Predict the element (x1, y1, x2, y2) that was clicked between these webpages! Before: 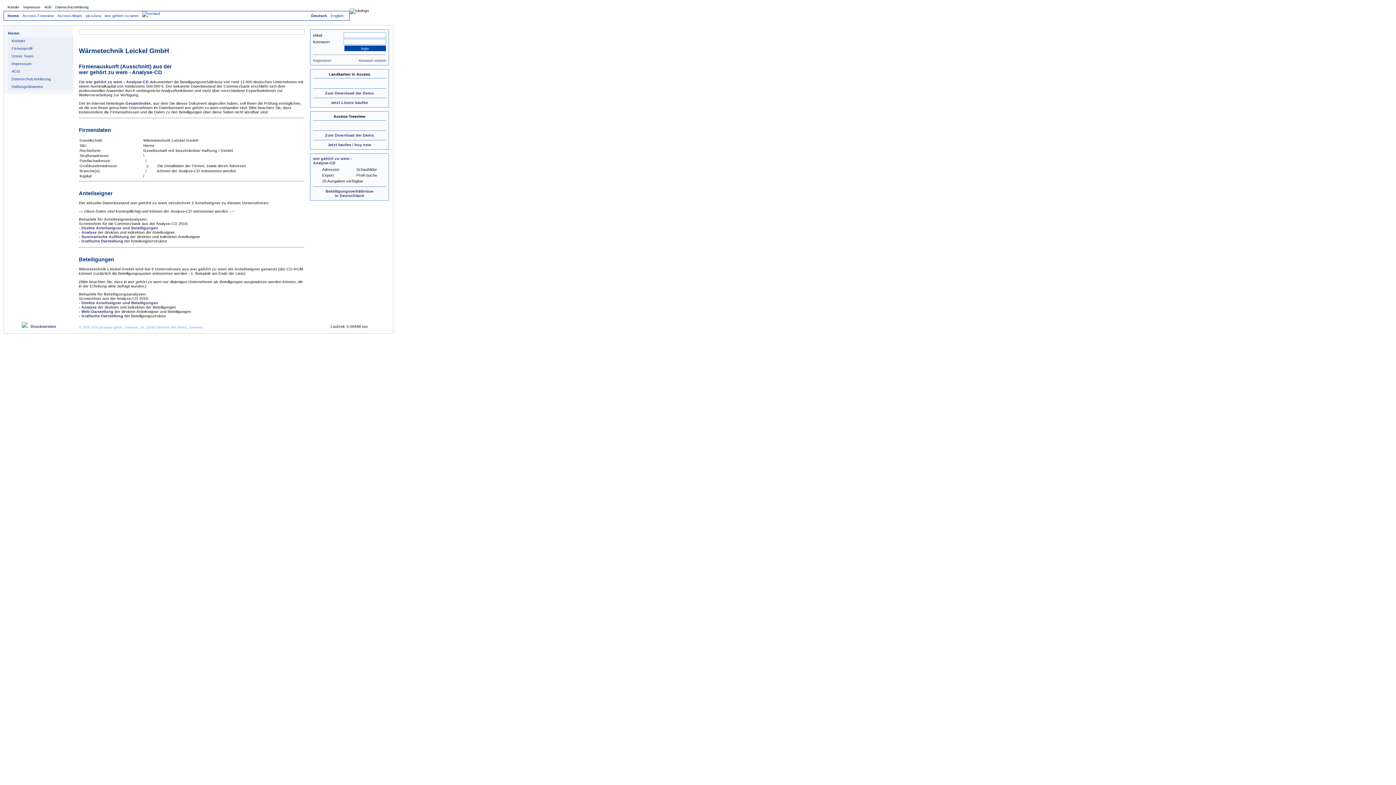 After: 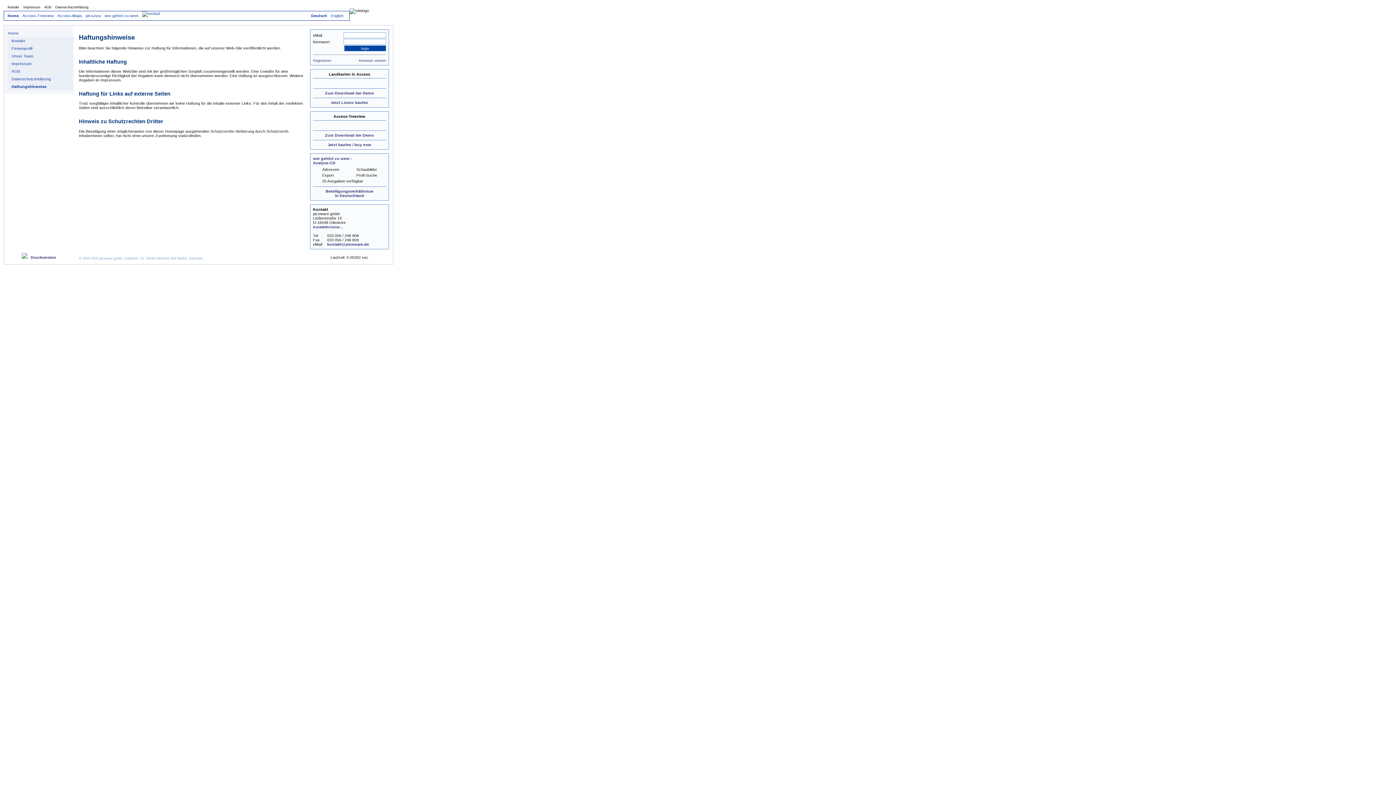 Action: label: Haftungshinweise bbox: (11, 84, 42, 88)